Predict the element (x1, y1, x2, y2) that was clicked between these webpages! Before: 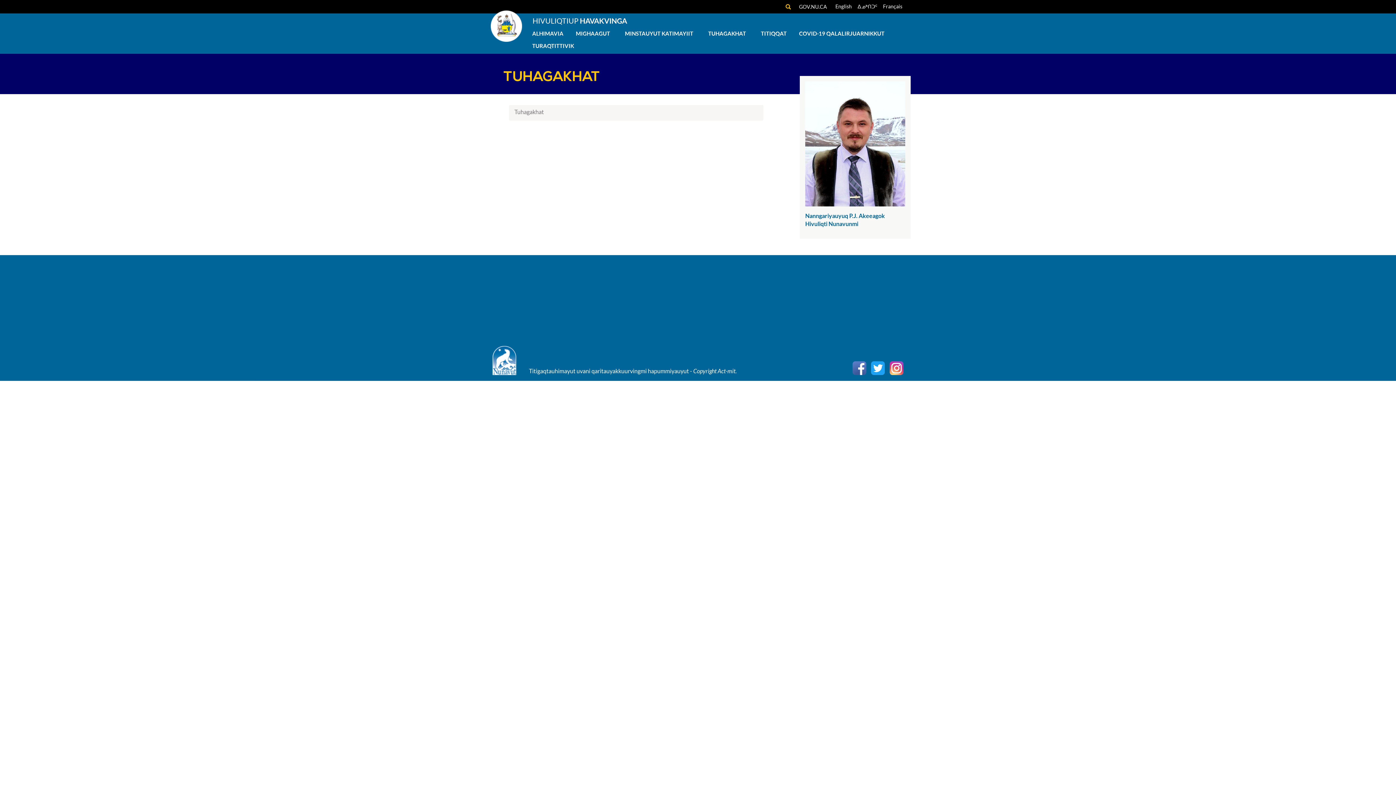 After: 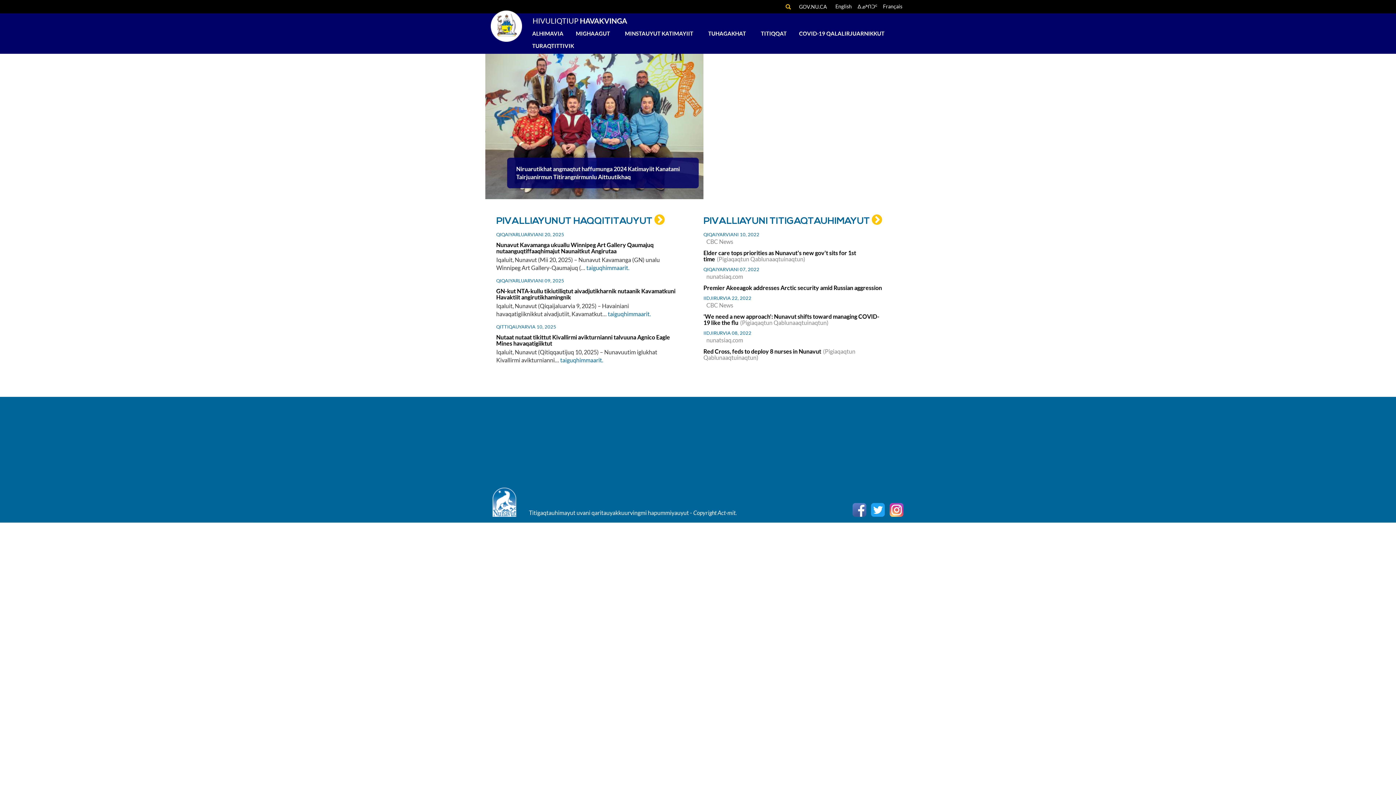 Action: label: ALHIMAVIA bbox: (527, 27, 568, 39)